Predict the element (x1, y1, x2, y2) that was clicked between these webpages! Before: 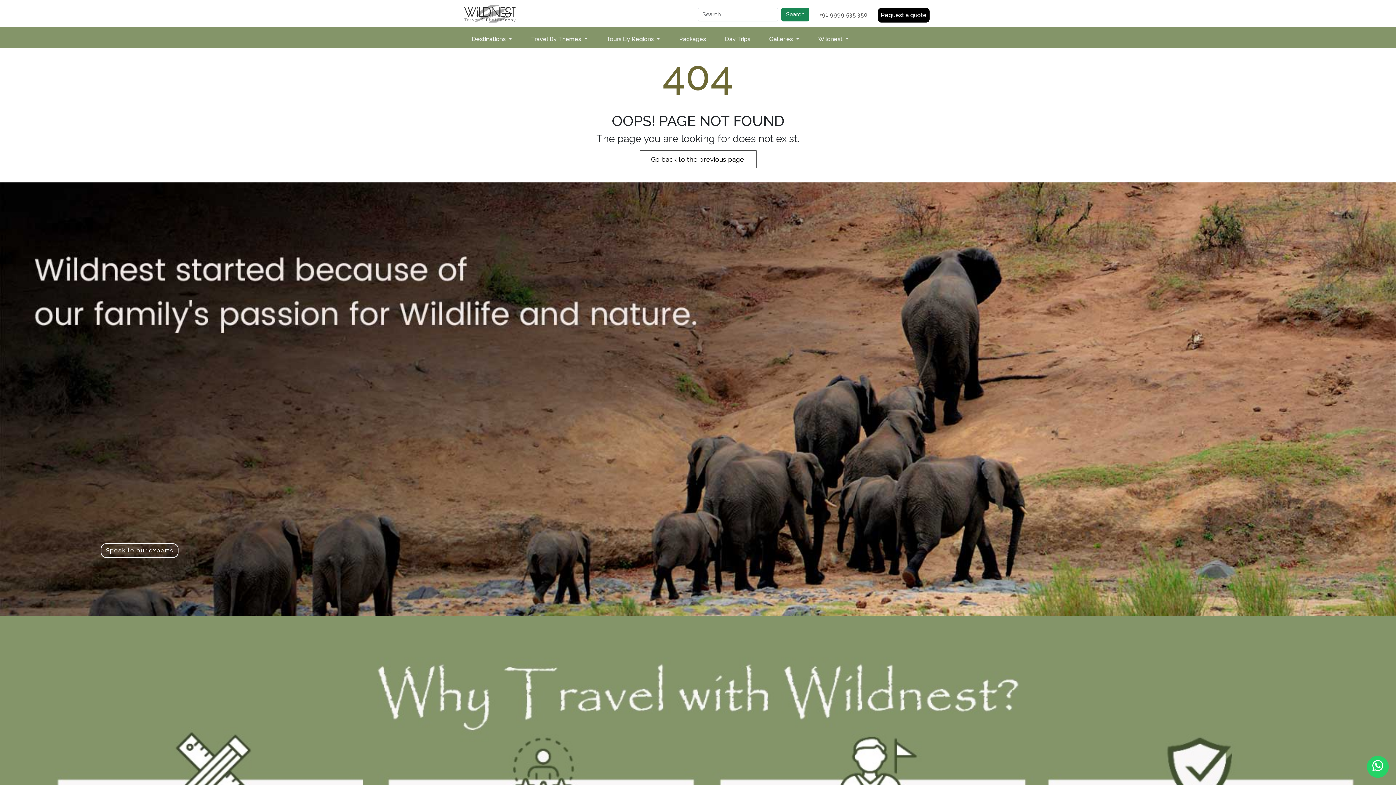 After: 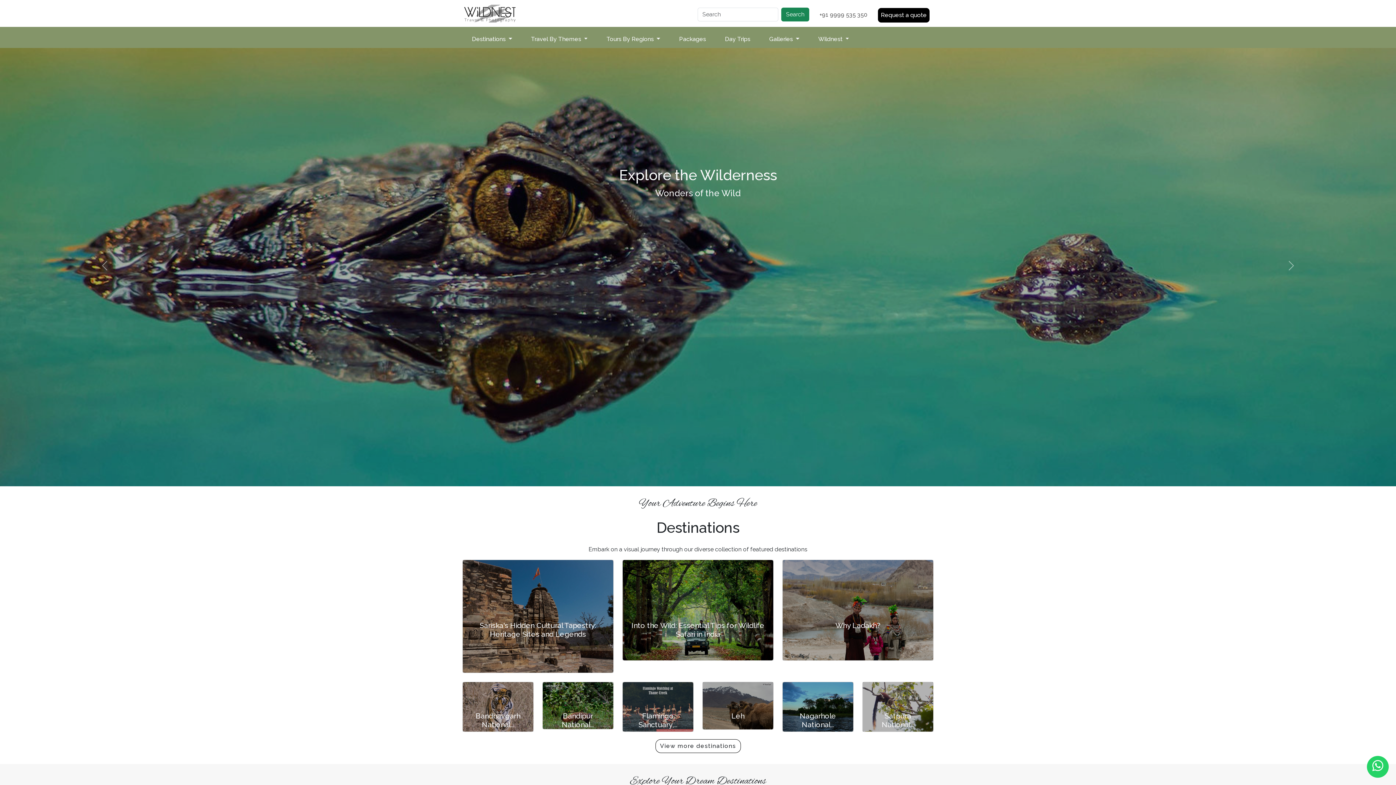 Action: bbox: (462, 2, 517, 24)